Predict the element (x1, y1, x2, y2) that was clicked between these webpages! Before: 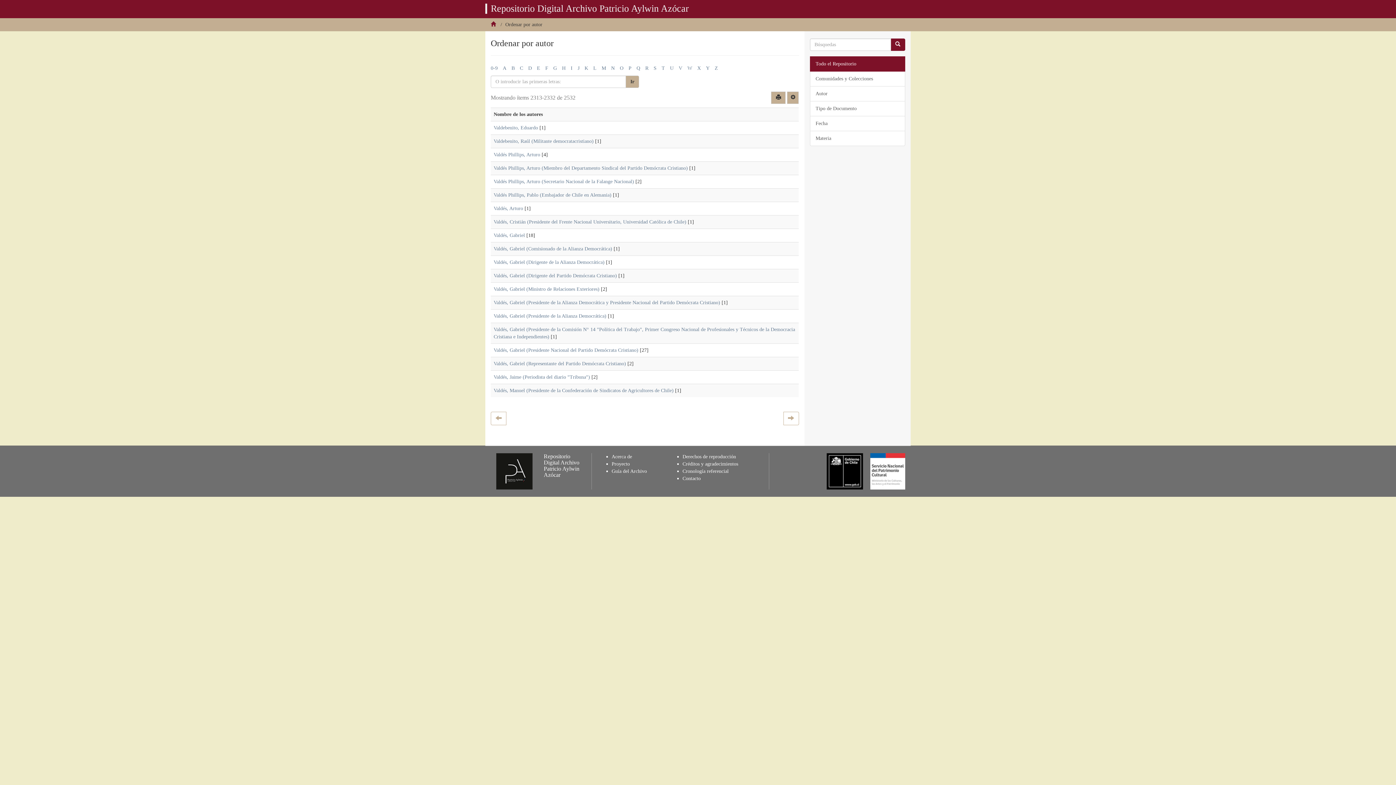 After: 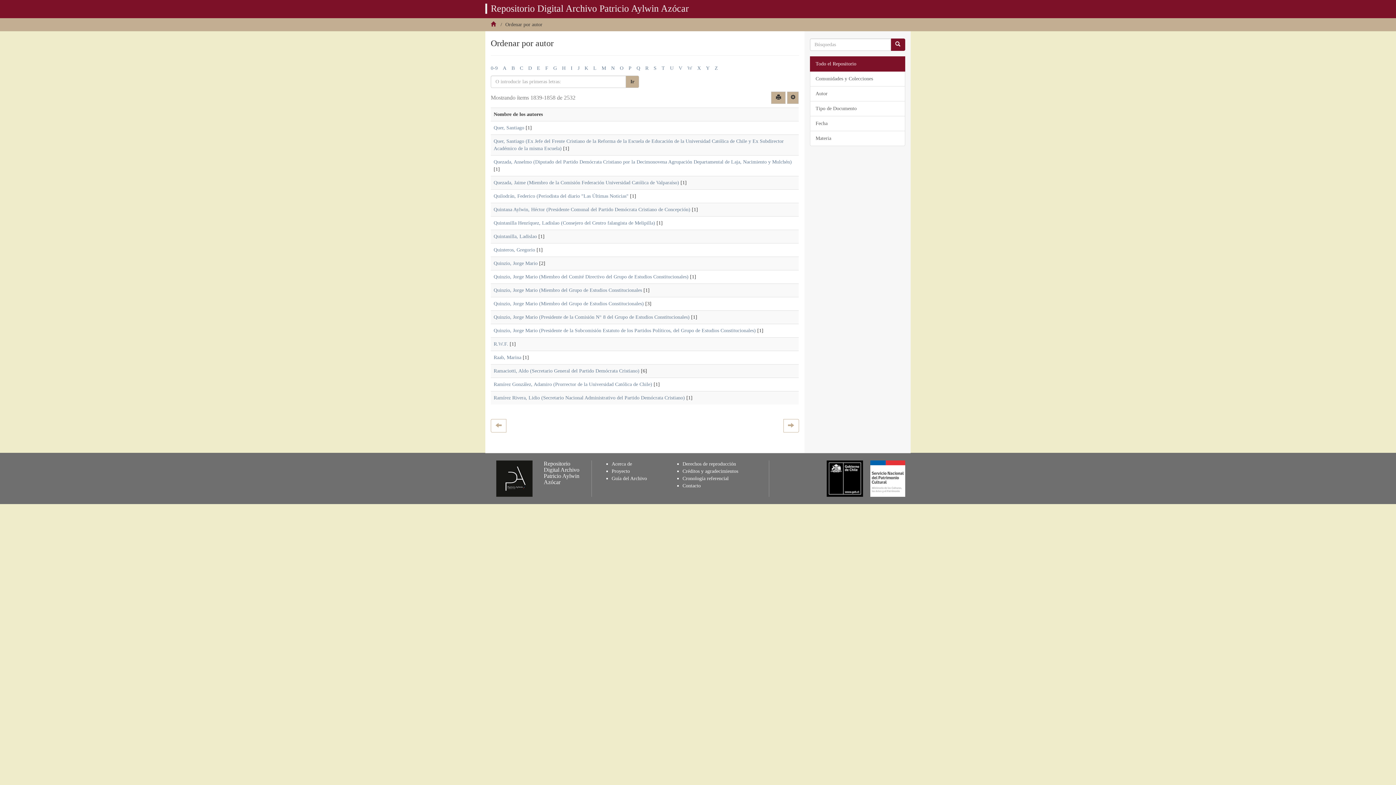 Action: bbox: (636, 65, 640, 70) label: Q